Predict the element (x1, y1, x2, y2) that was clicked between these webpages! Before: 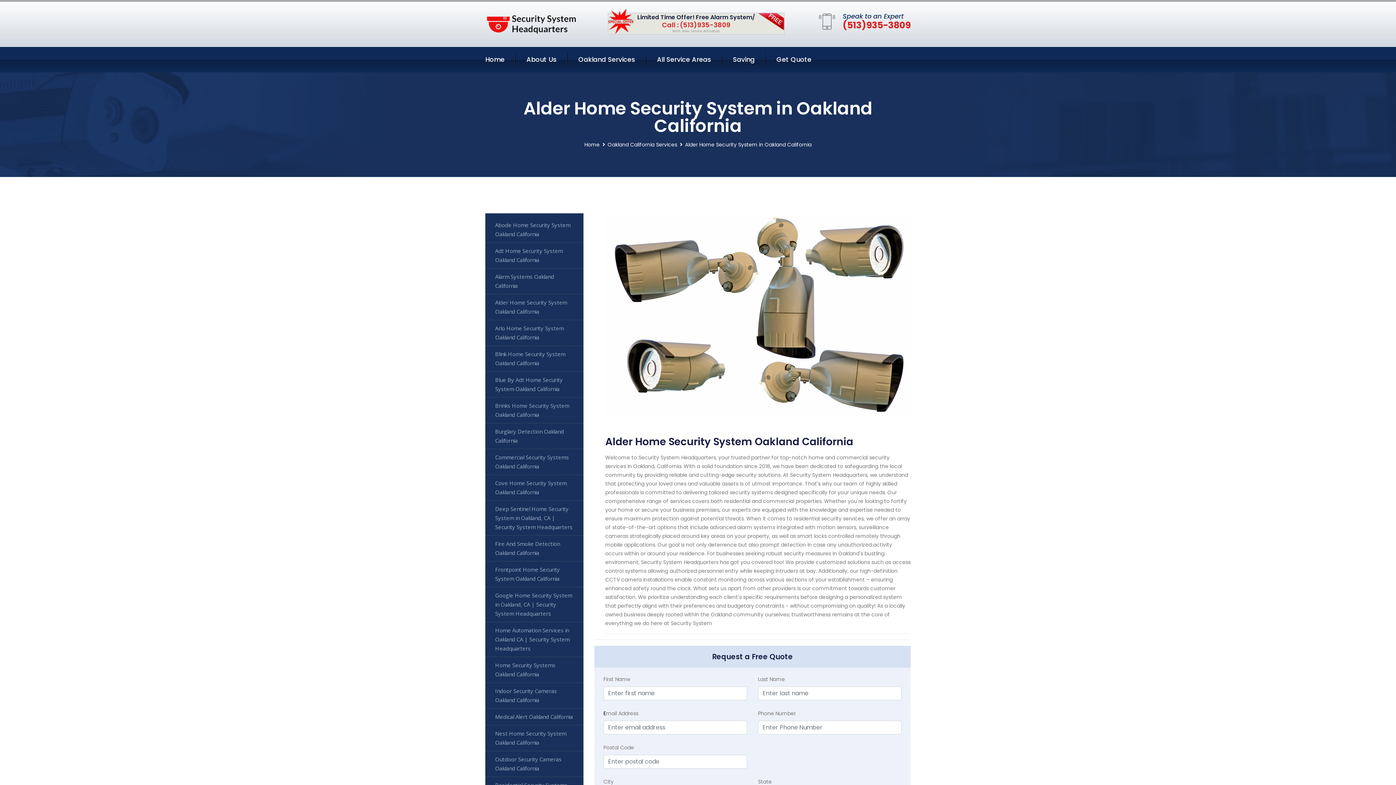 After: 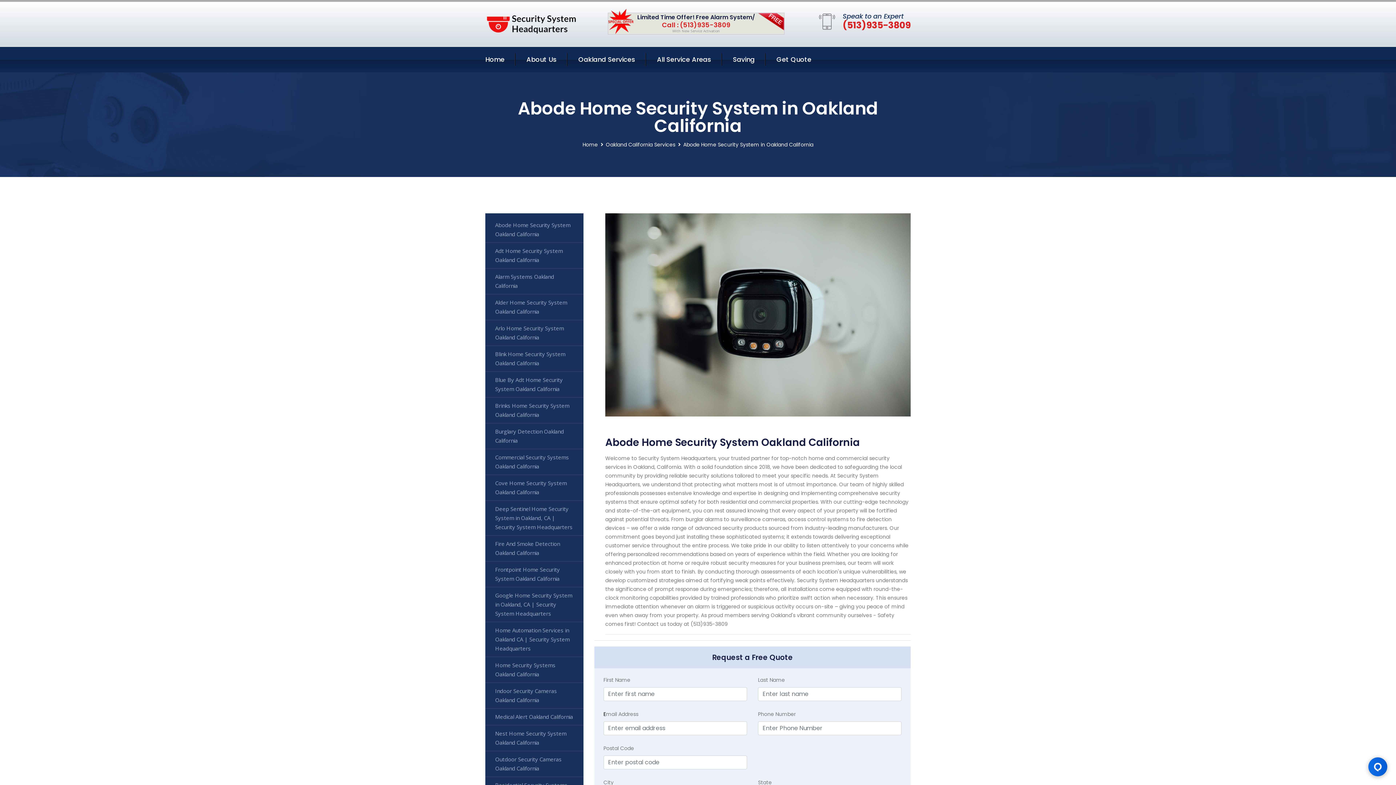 Action: bbox: (485, 216, 583, 242) label: Abode Home Security System Oakland California